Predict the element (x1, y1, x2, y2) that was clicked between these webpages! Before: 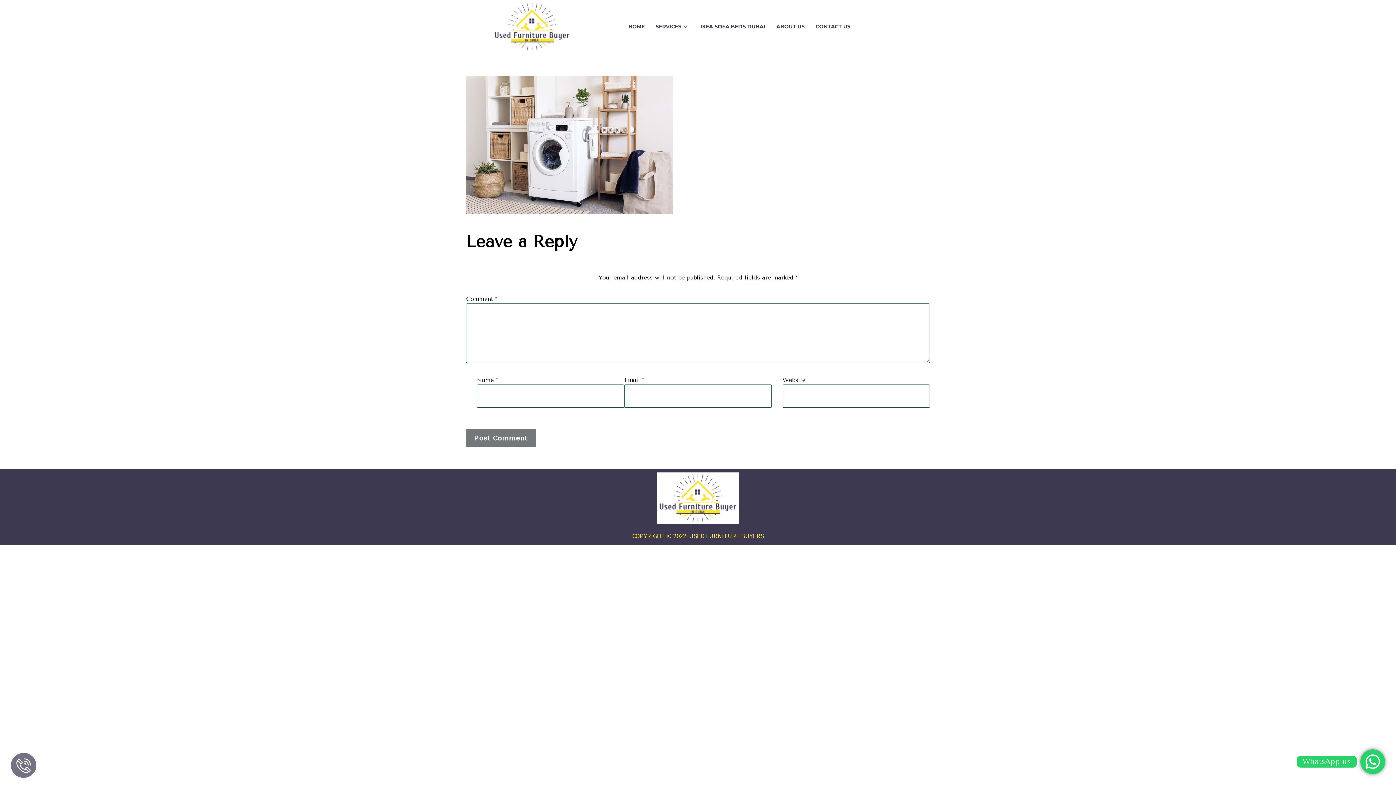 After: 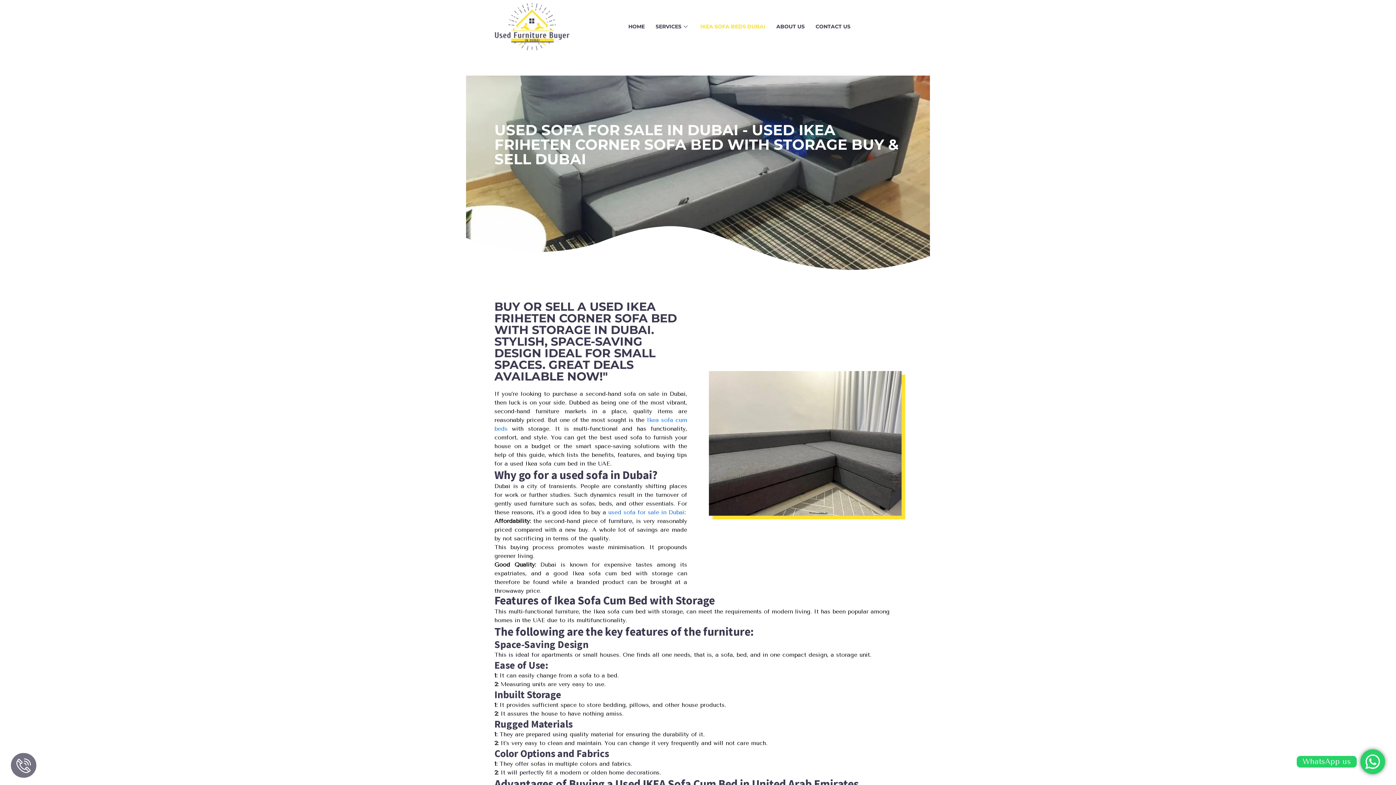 Action: label: IKEA SOFA BEDS DUBAI bbox: (695, 20, 771, 33)